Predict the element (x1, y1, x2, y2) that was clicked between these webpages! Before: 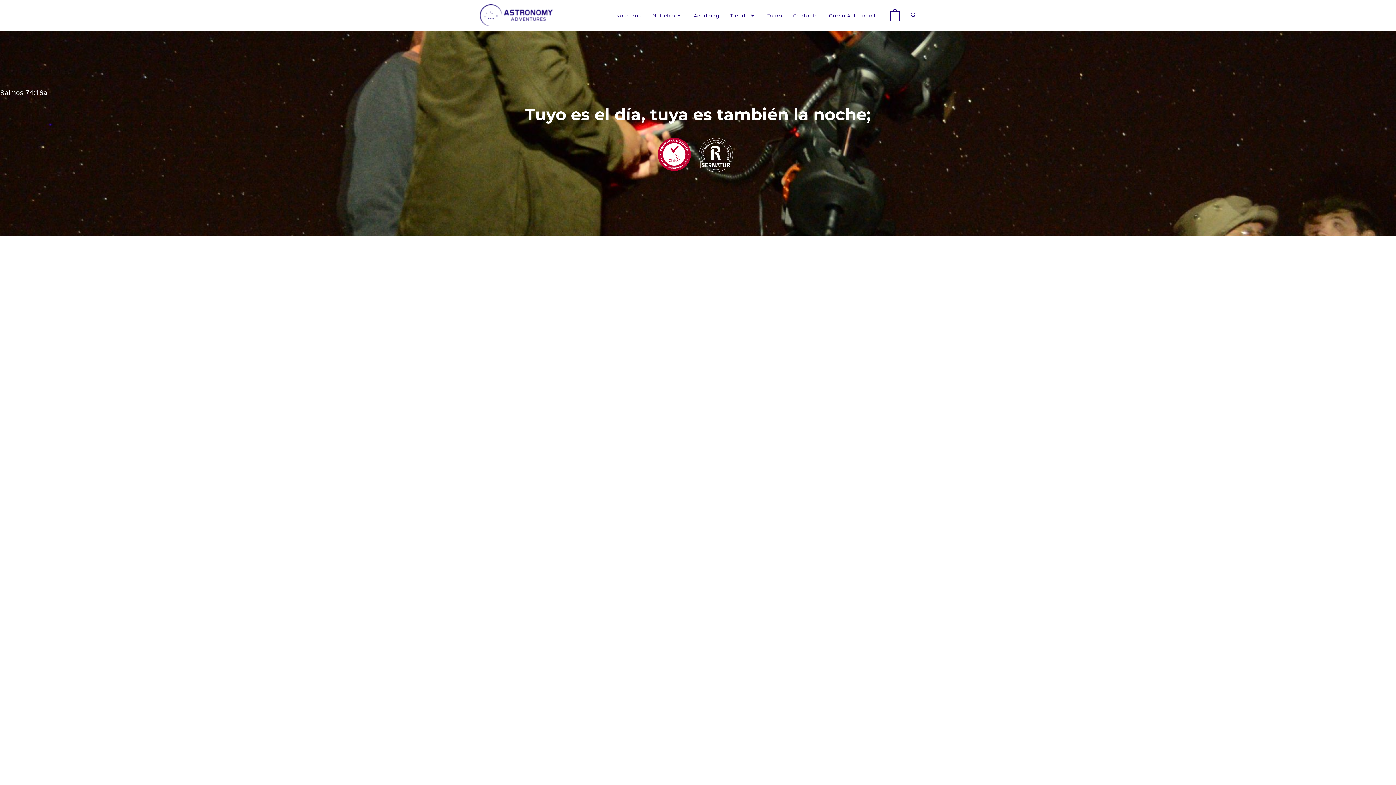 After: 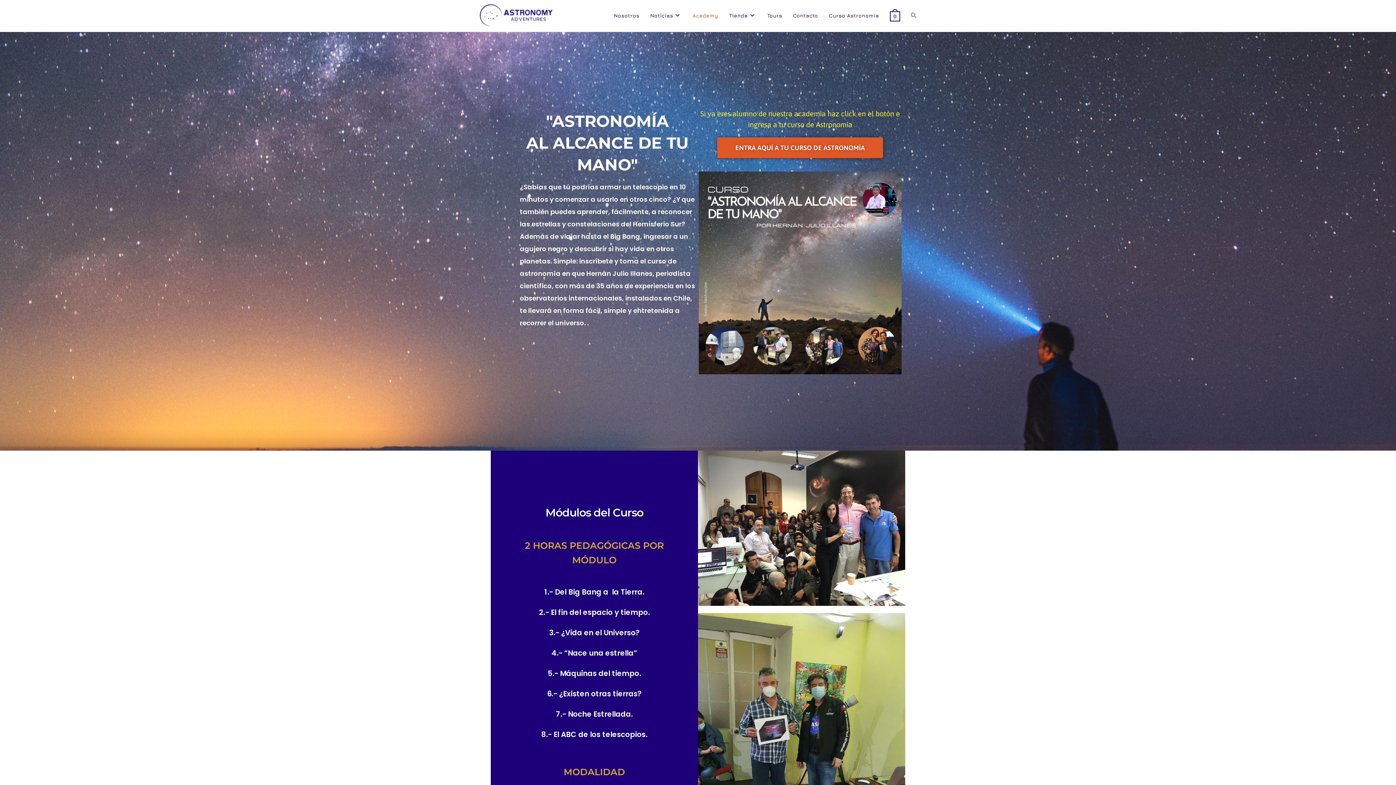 Action: label: Academy bbox: (688, 0, 724, 30)